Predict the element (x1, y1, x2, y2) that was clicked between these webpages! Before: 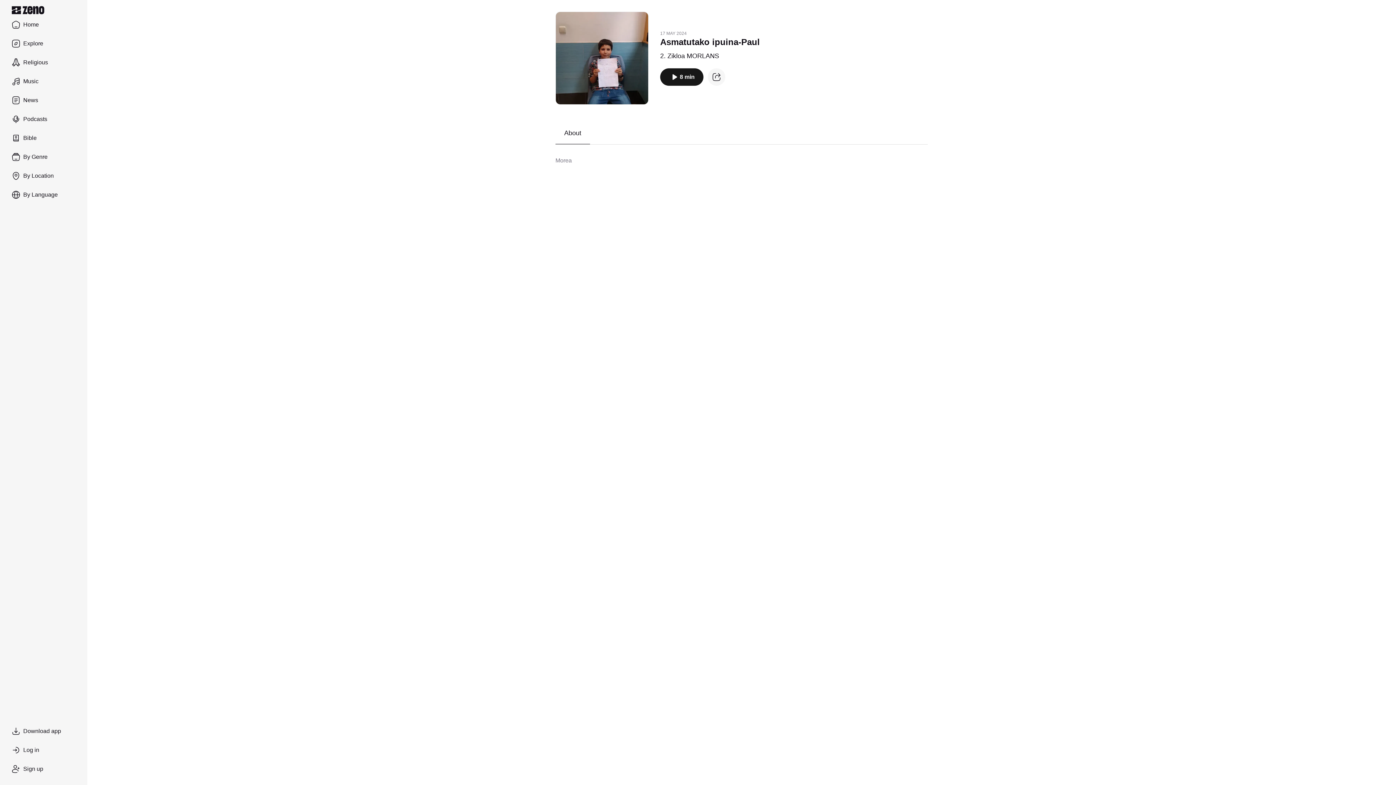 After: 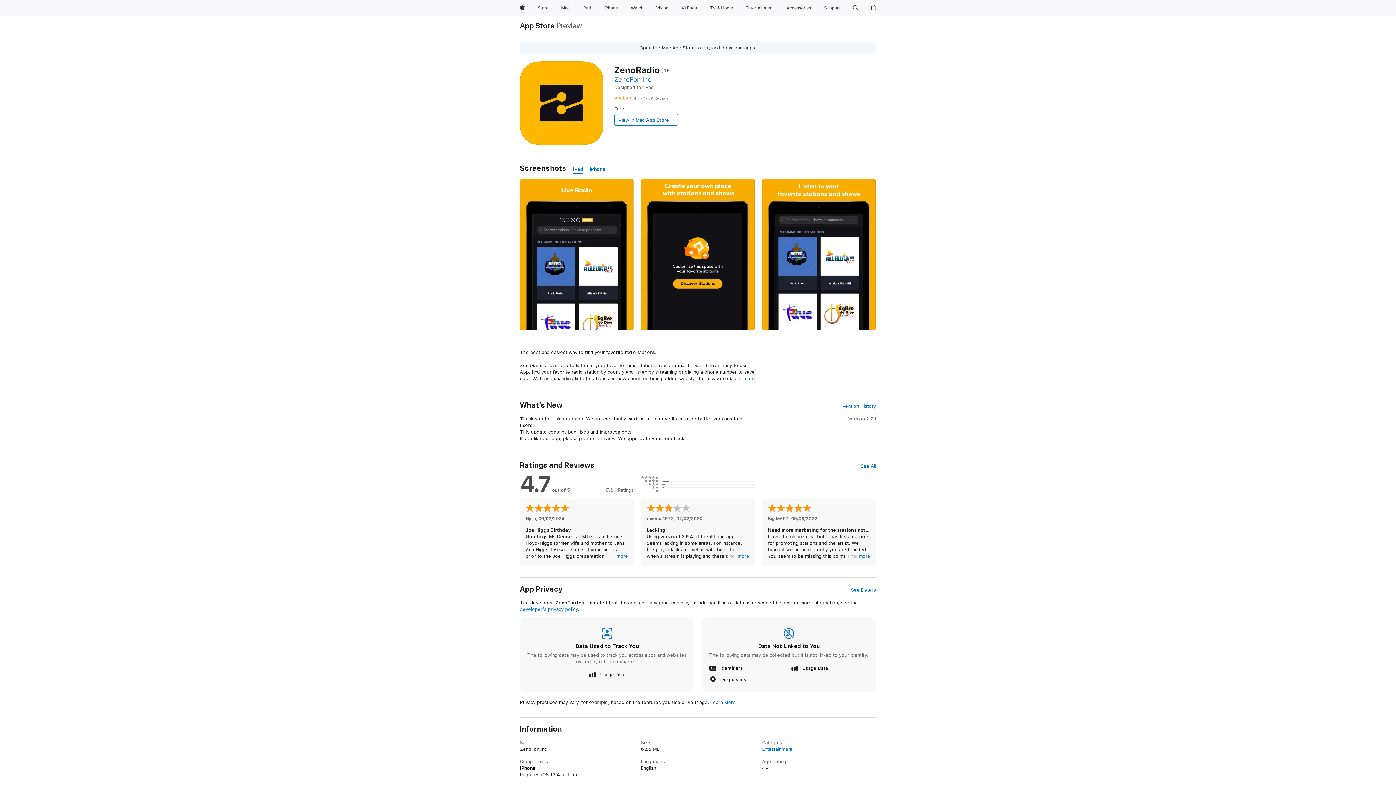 Action: bbox: (5, 722, 81, 740) label: Download app